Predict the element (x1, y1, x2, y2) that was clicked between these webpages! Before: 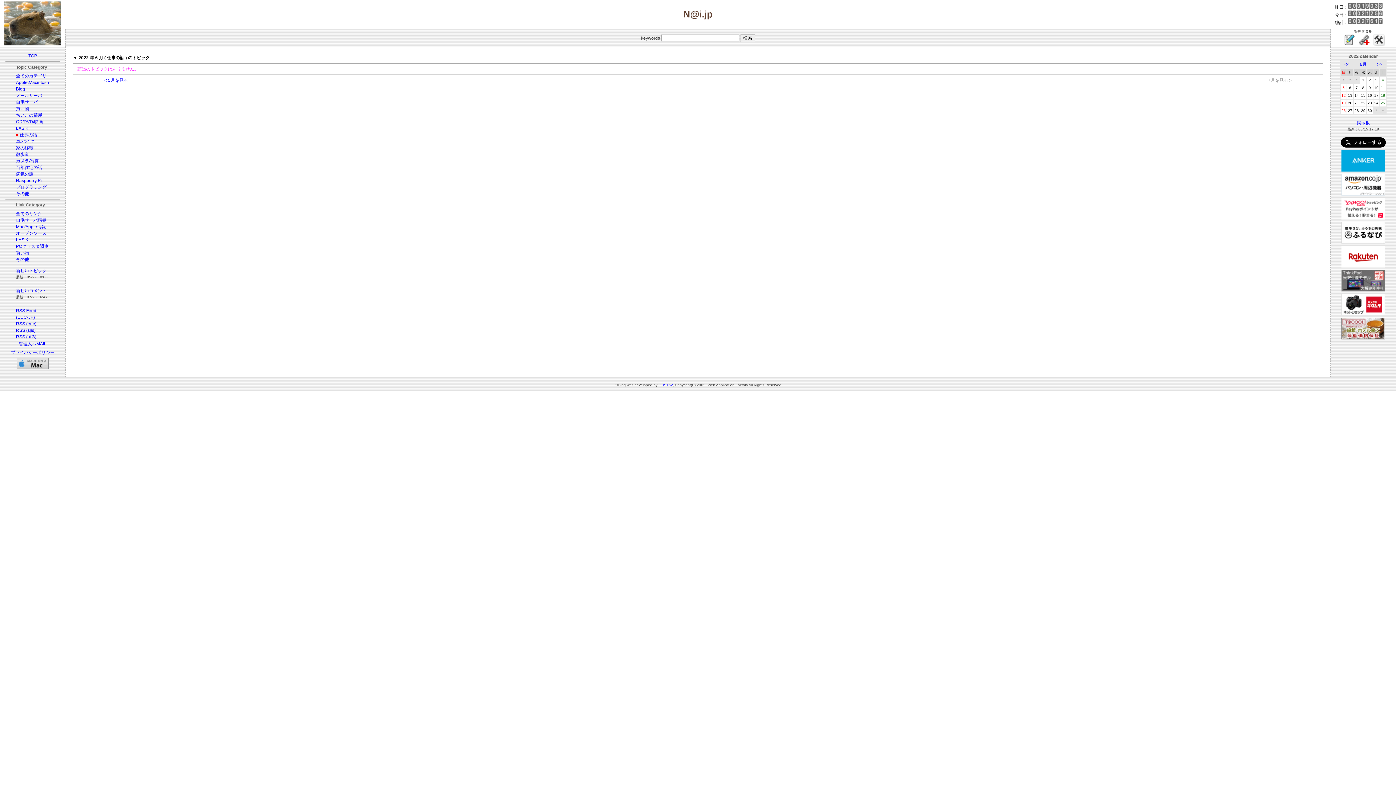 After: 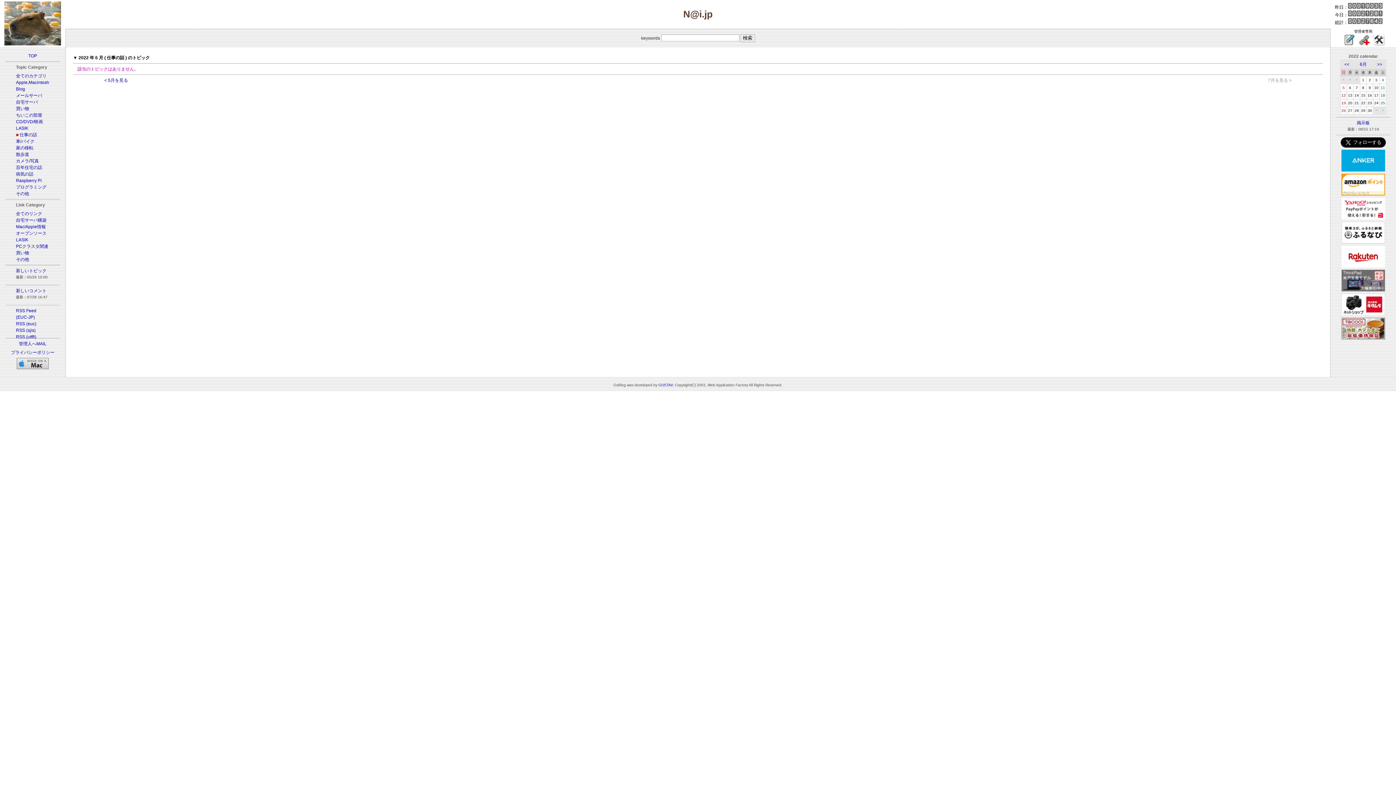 Action: label: 6月 bbox: (1360, 61, 1367, 66)